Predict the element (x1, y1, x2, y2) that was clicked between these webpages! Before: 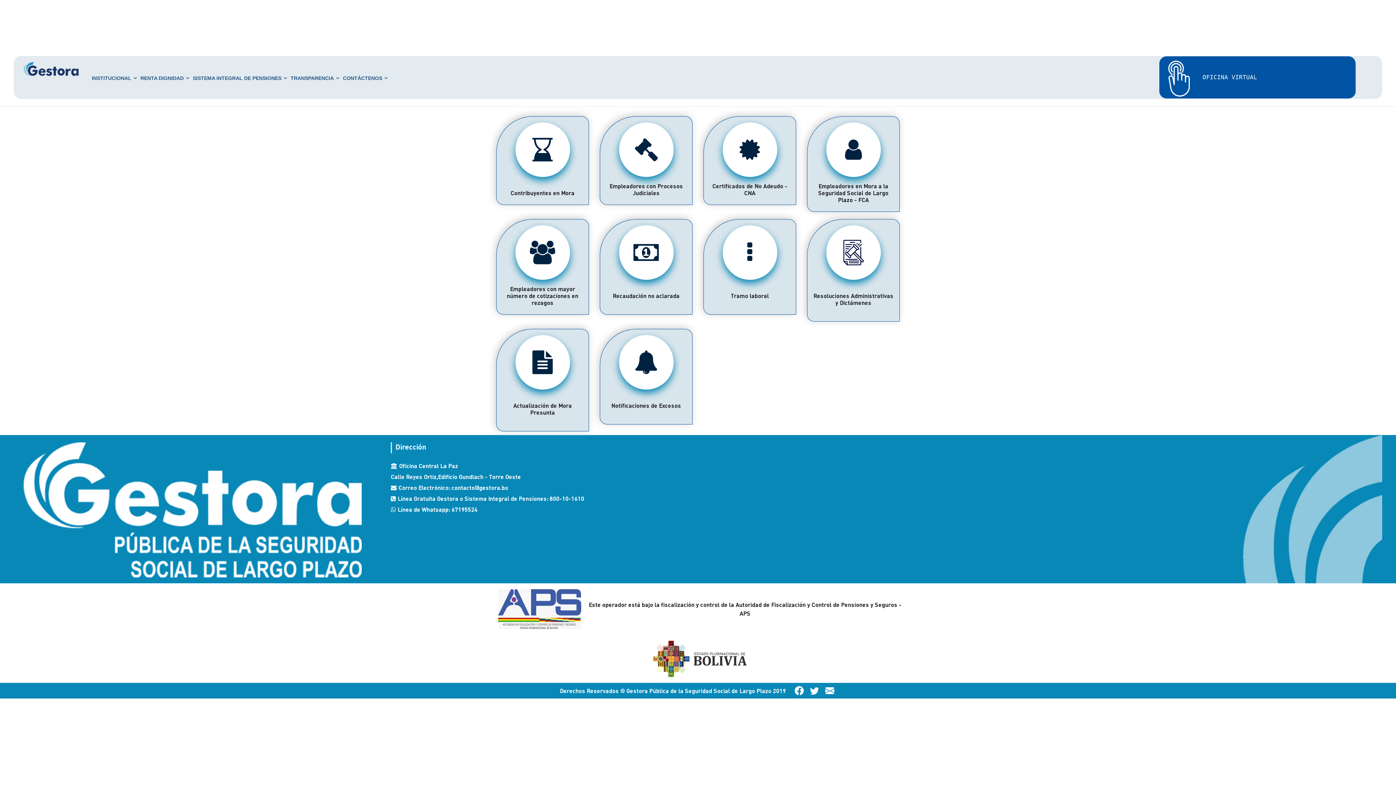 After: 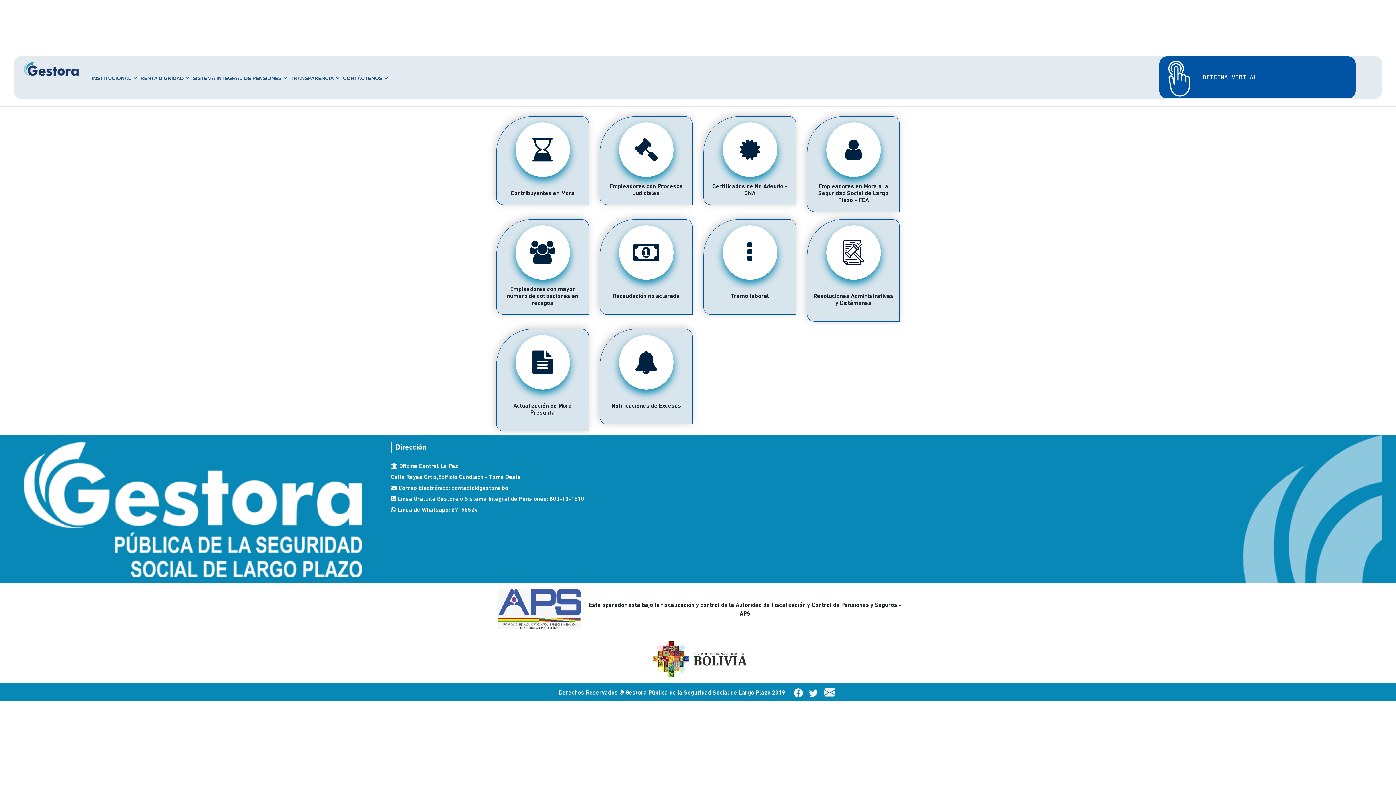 Action: bbox: (825, 688, 836, 695)